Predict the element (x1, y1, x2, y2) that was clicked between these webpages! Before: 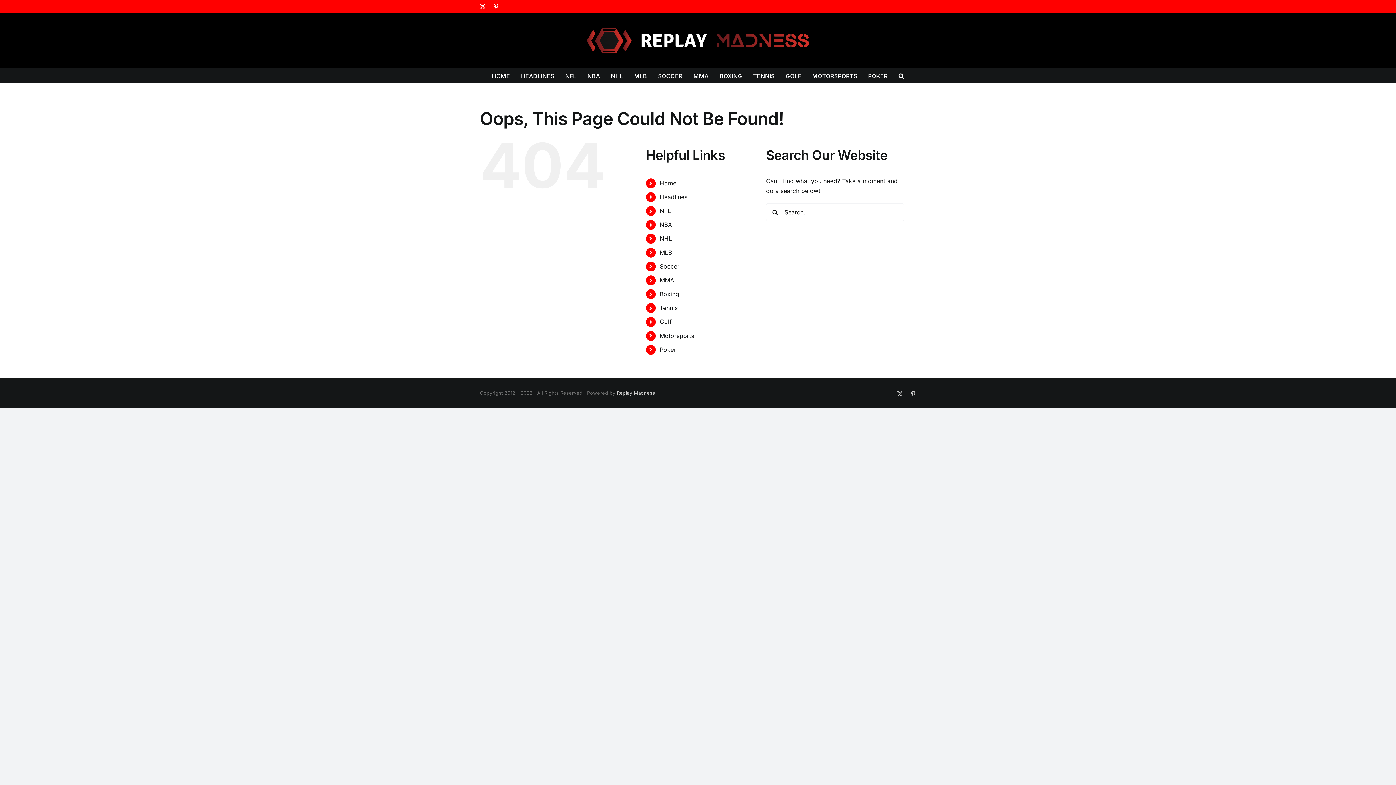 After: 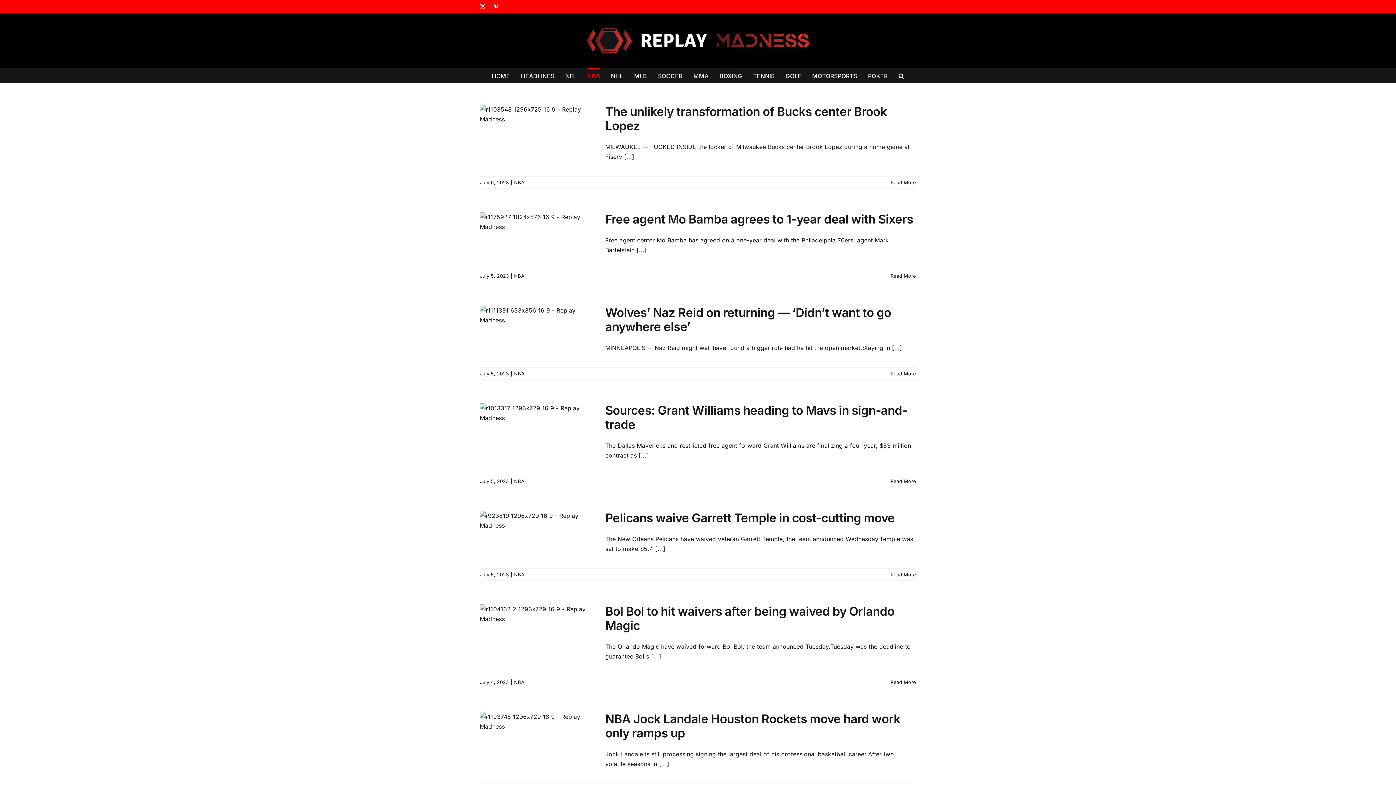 Action: label: NBA bbox: (659, 221, 672, 228)